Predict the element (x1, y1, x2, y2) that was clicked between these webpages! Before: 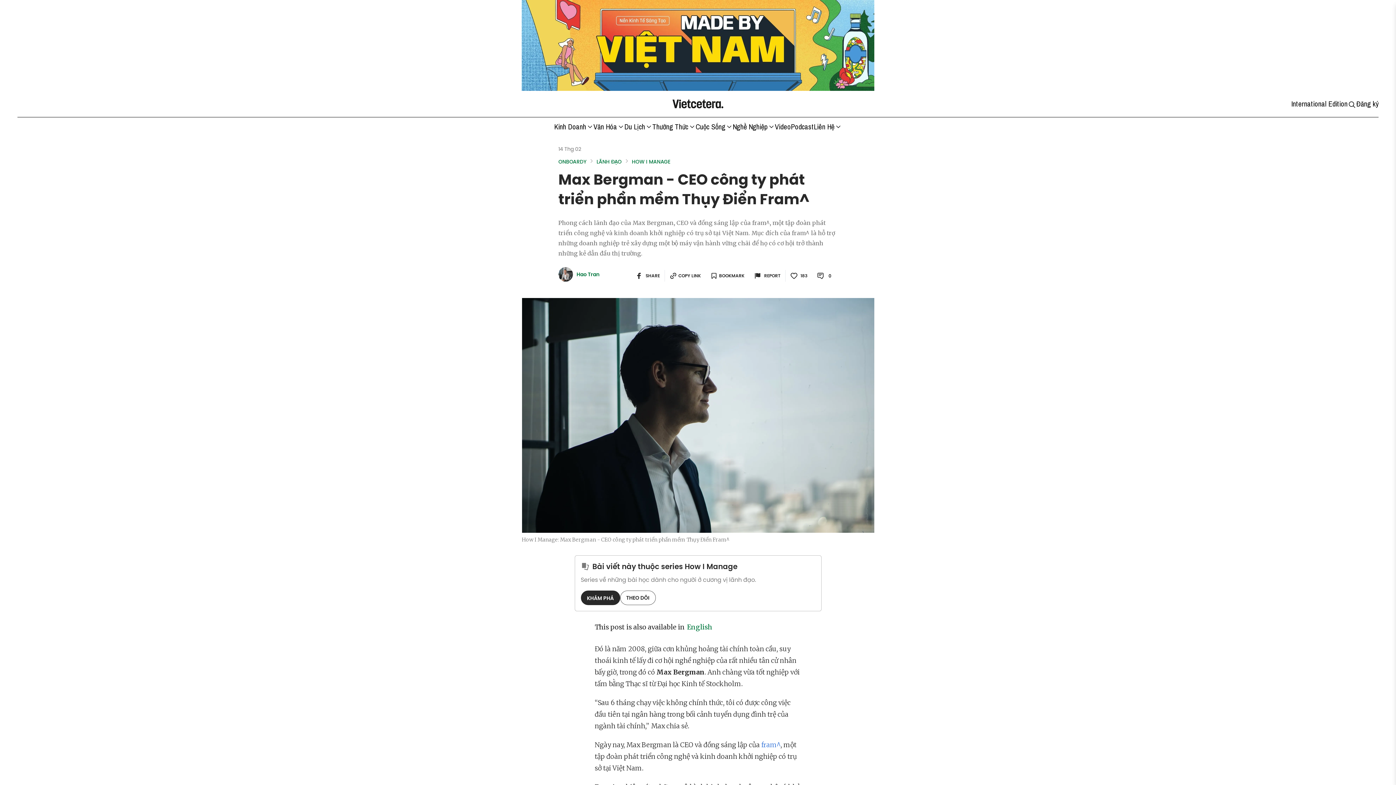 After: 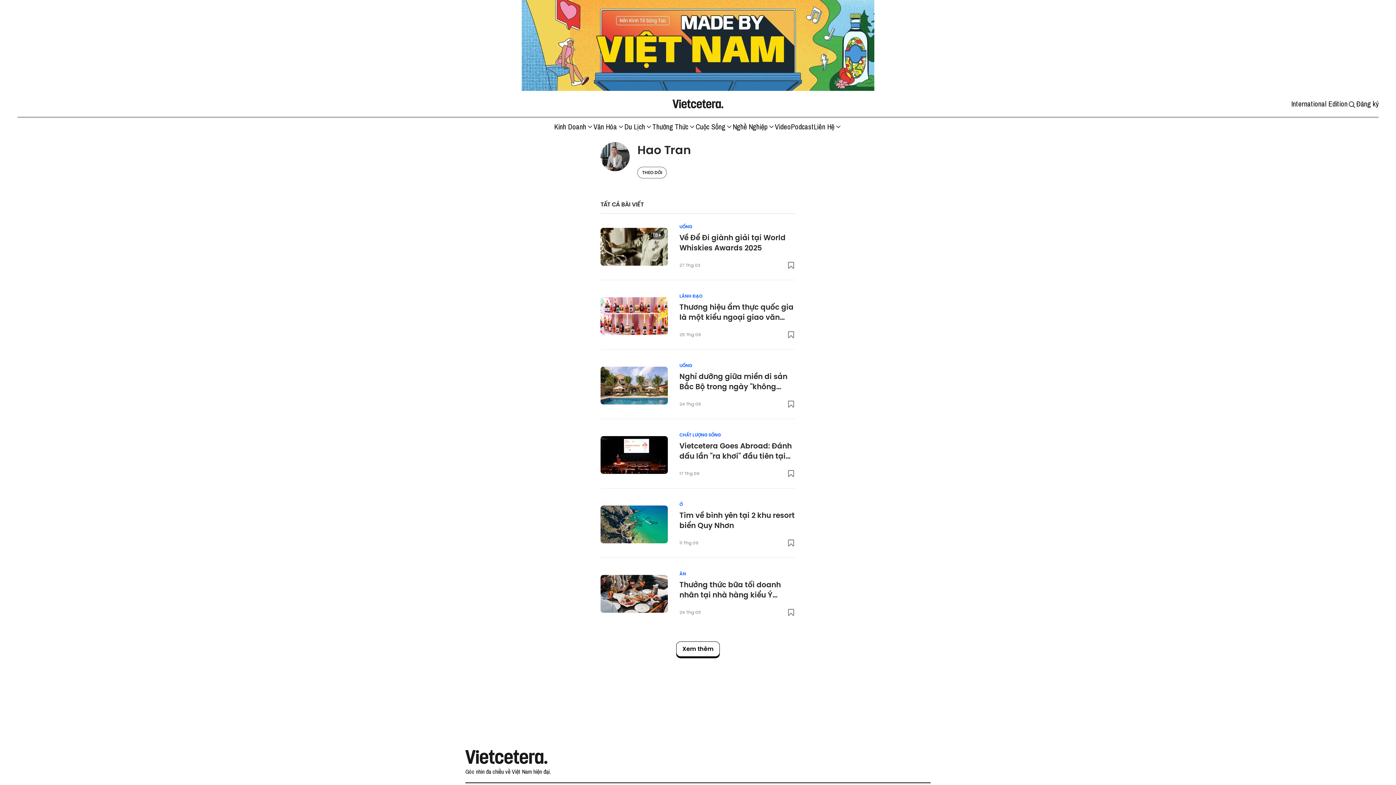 Action: bbox: (558, 267, 573, 281)